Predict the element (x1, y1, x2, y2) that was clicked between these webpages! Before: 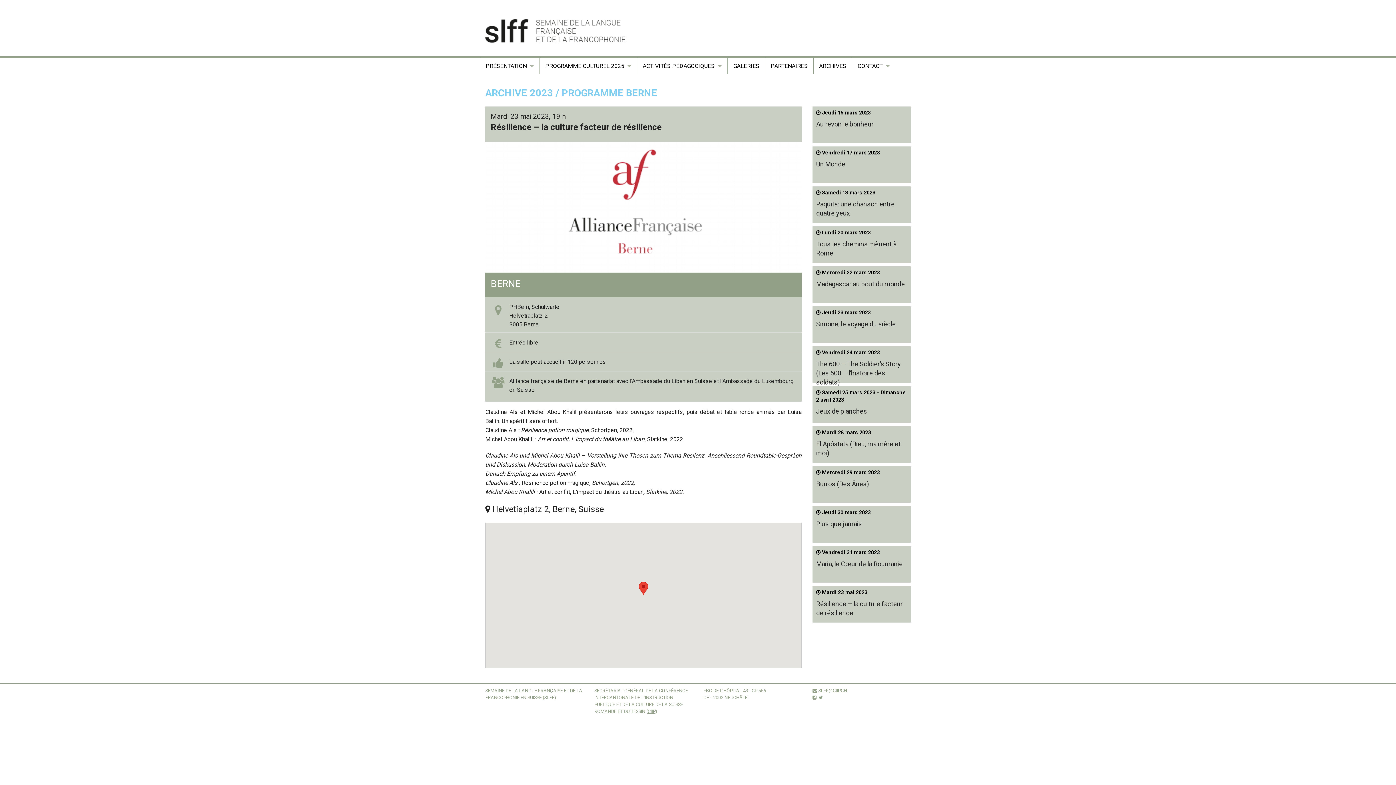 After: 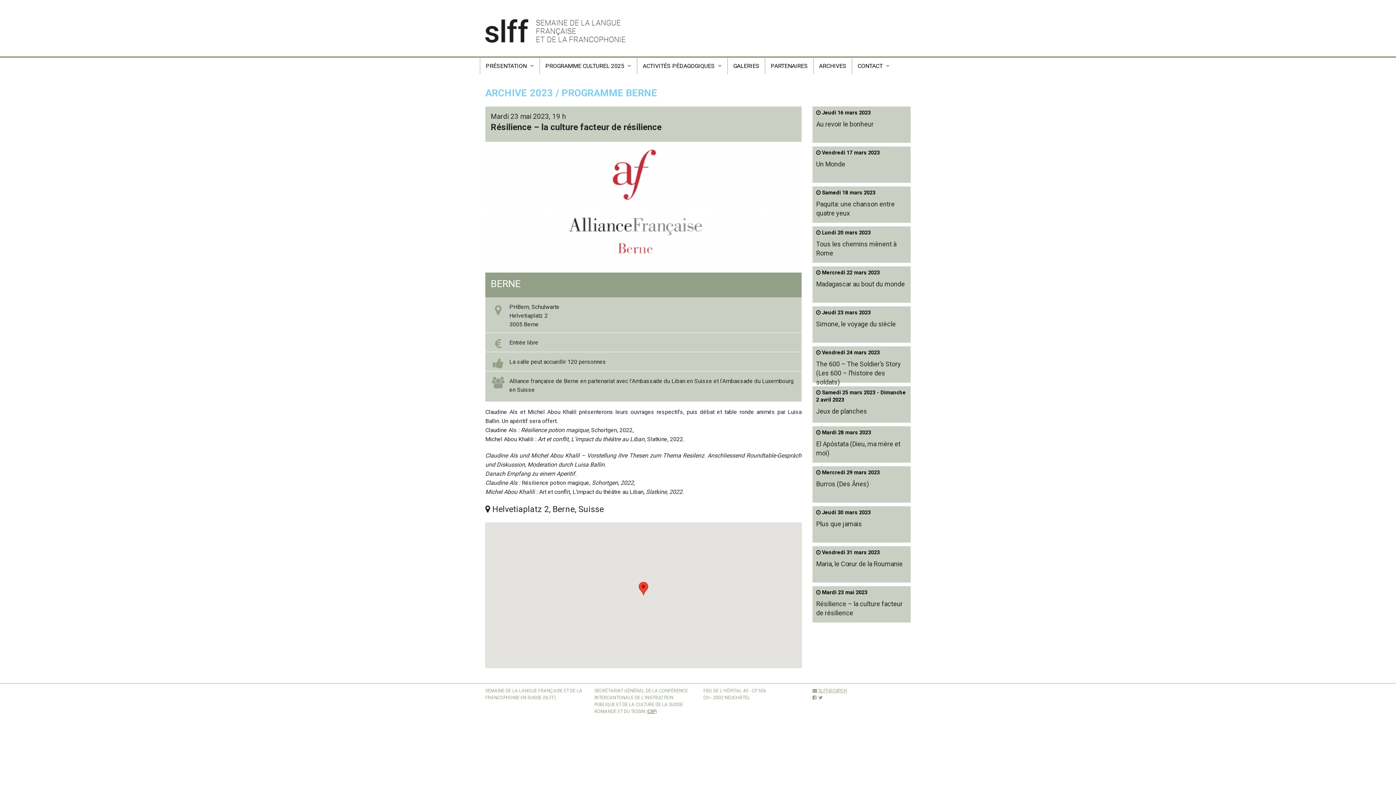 Action: bbox: (648, 709, 655, 714) label: CIIP